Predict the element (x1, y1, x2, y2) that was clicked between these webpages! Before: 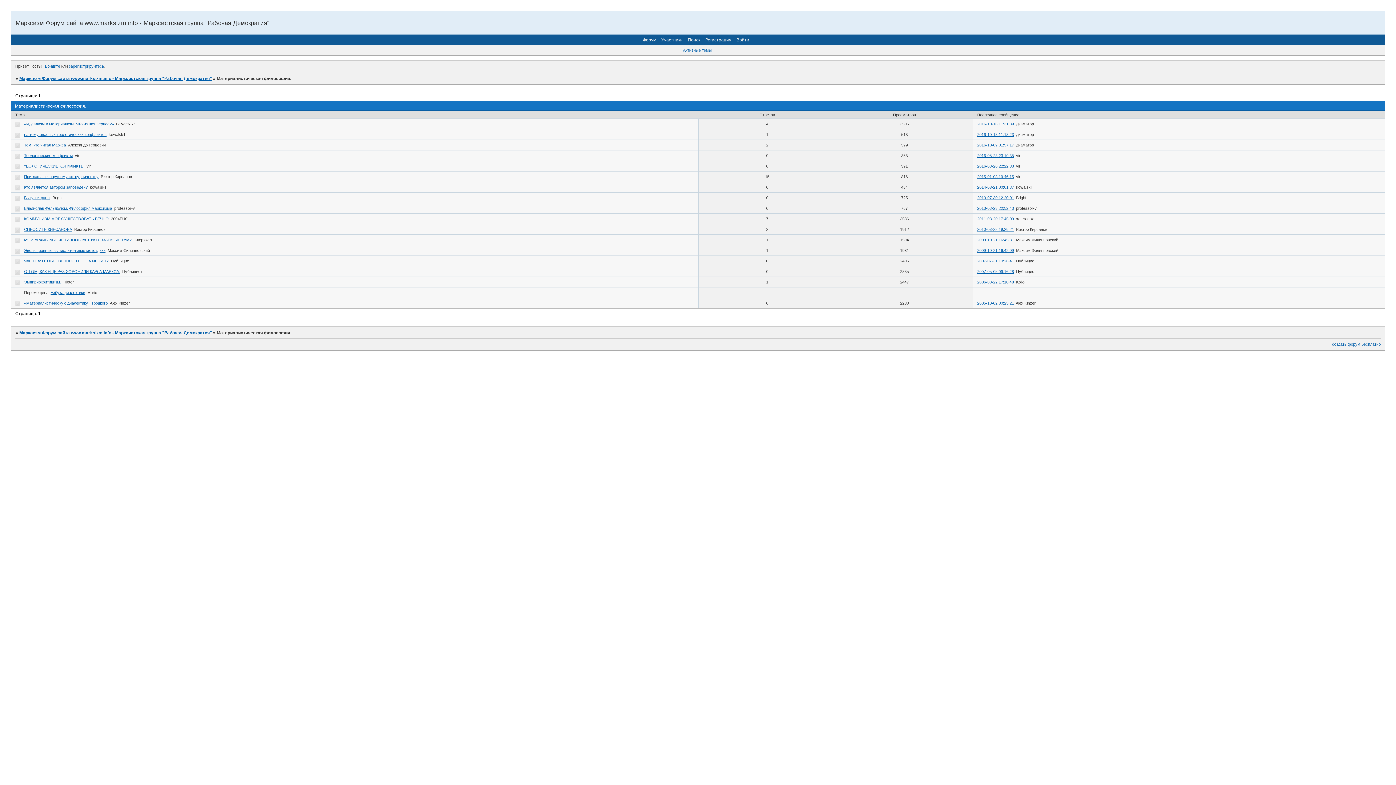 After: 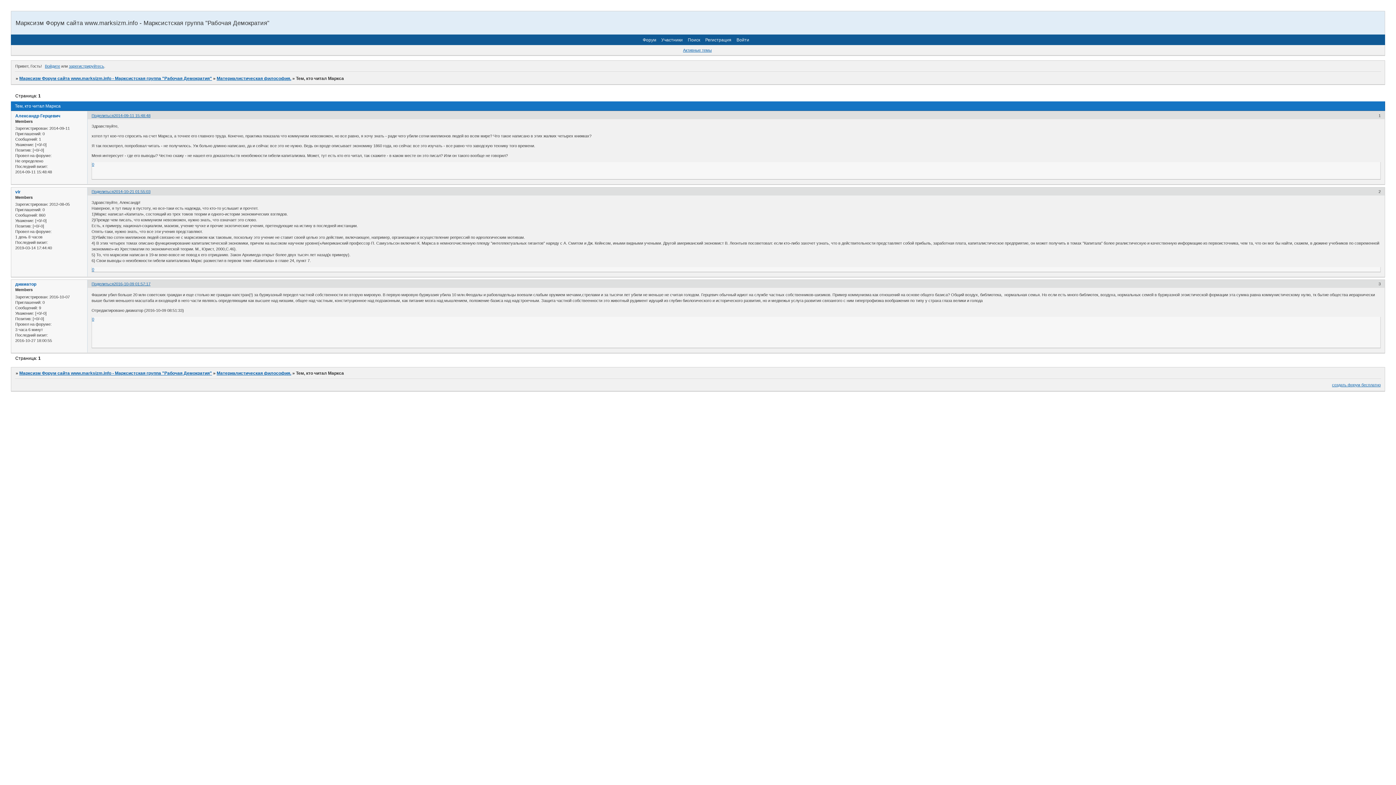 Action: bbox: (24, 143, 65, 147) label: Тем, кто читал Маркса